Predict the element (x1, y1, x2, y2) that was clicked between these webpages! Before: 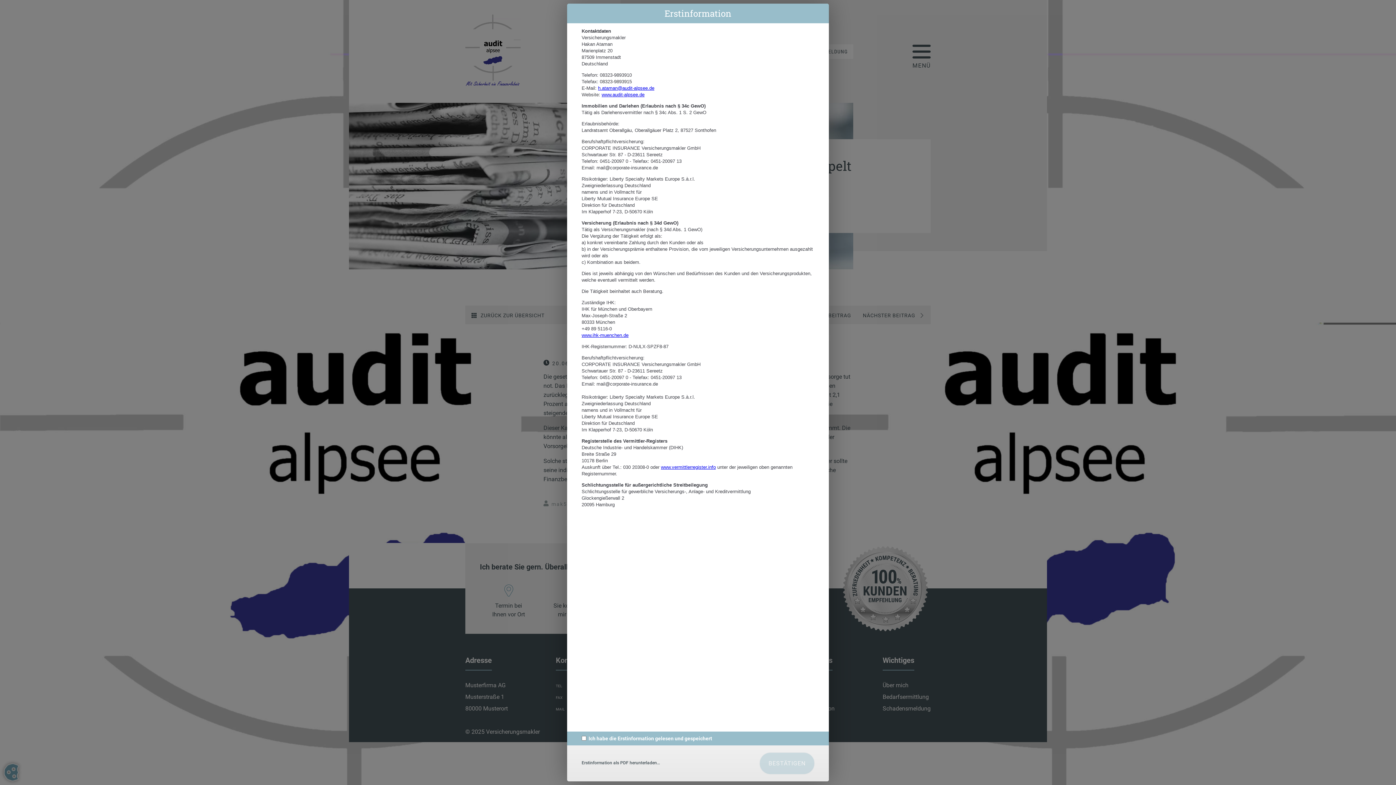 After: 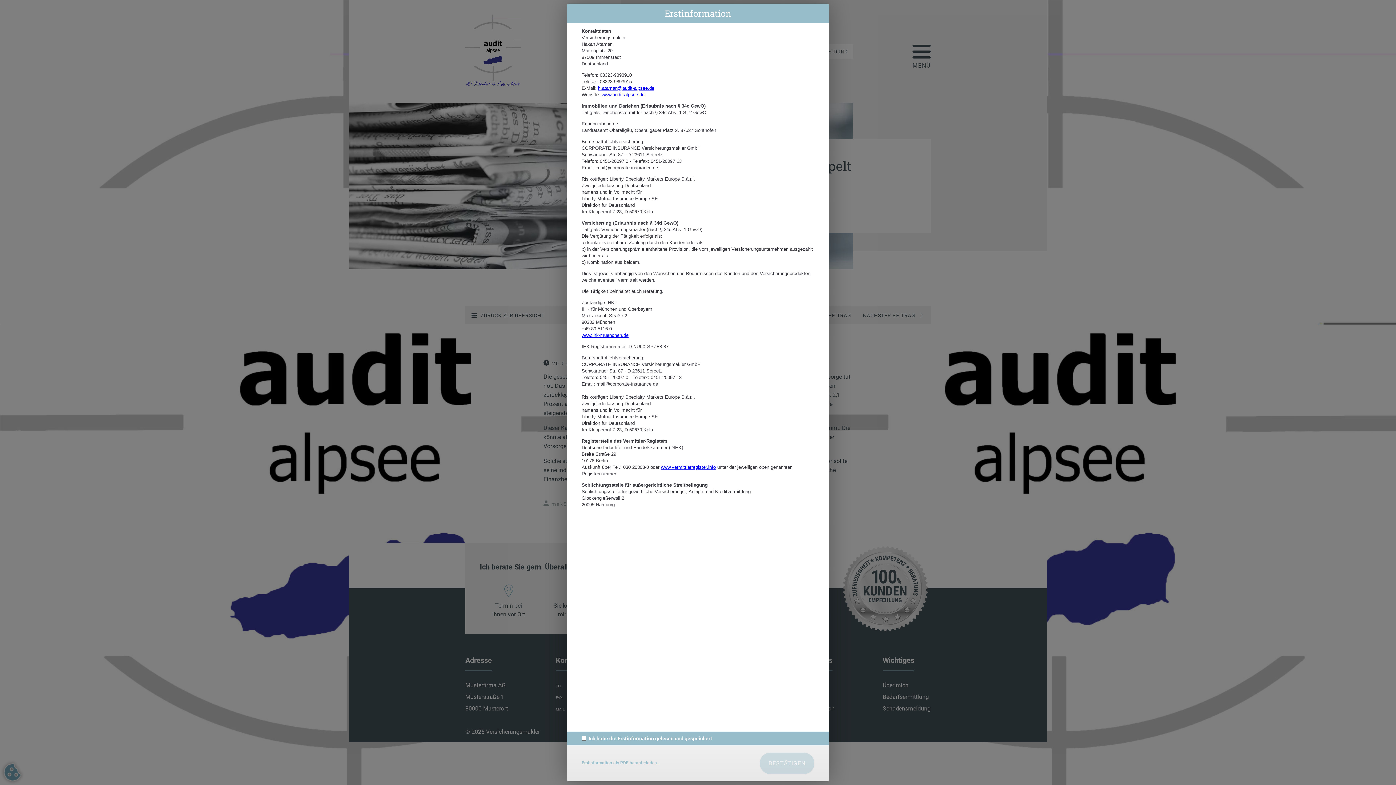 Action: bbox: (581, 761, 660, 766) label: Erstinformation als PDF herunterladen…